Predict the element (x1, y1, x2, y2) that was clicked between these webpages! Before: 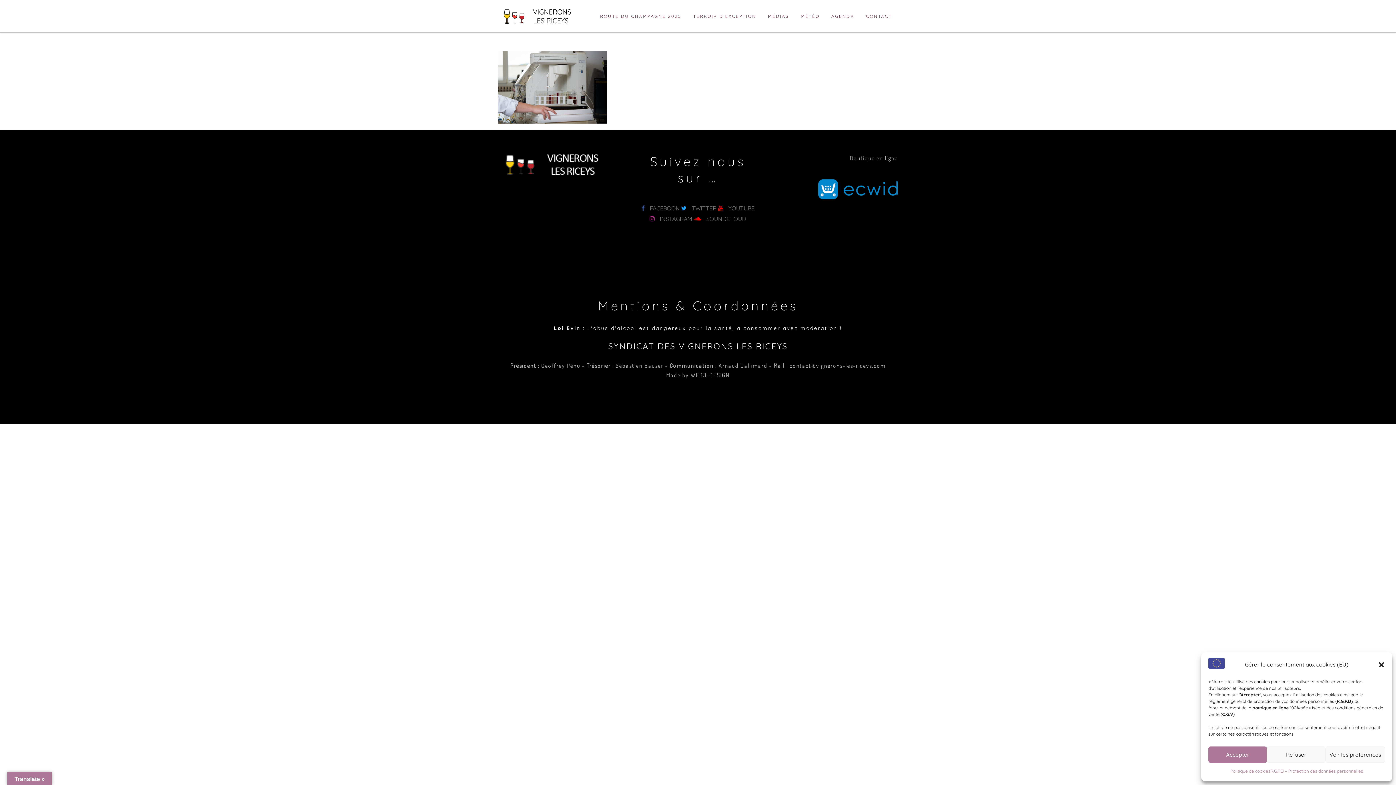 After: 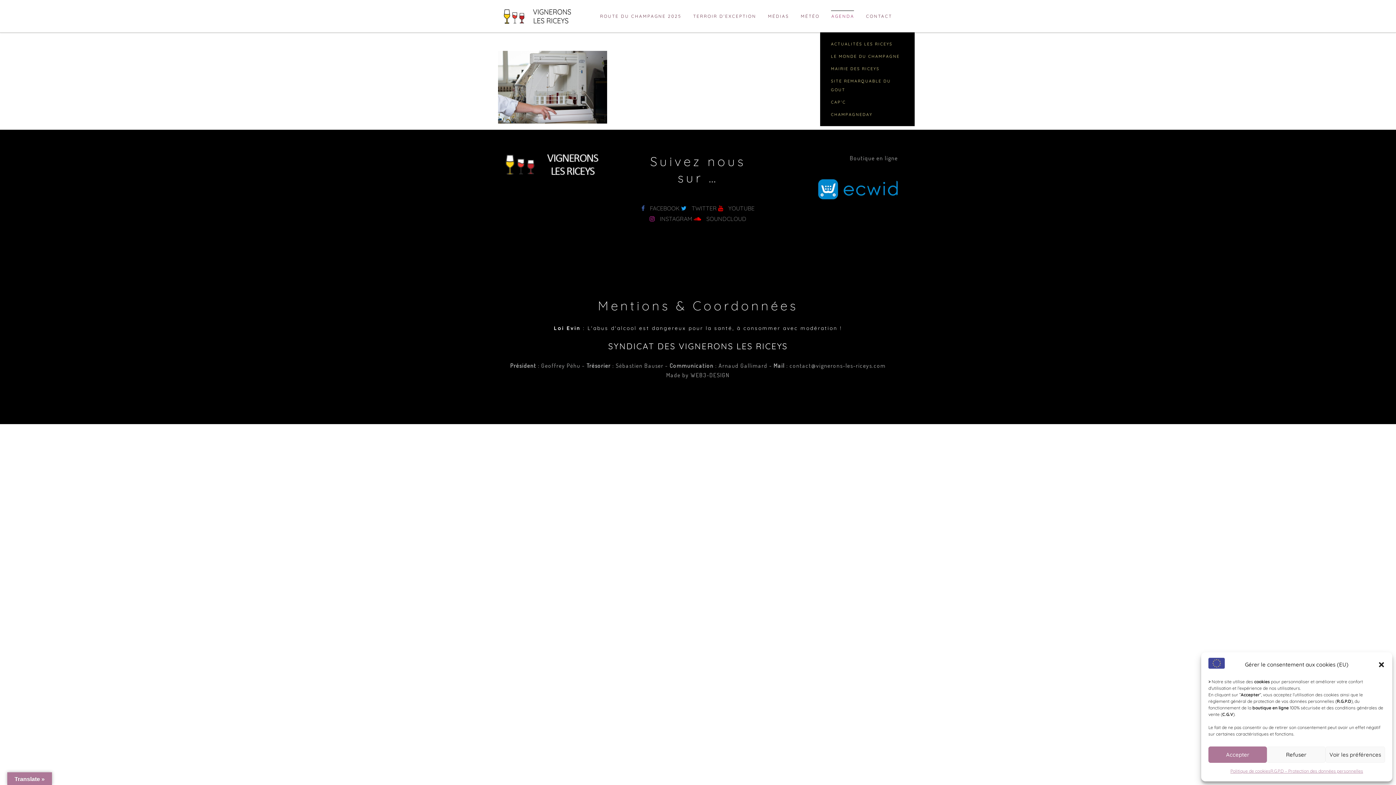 Action: bbox: (825, 0, 860, 32) label: AGENDA